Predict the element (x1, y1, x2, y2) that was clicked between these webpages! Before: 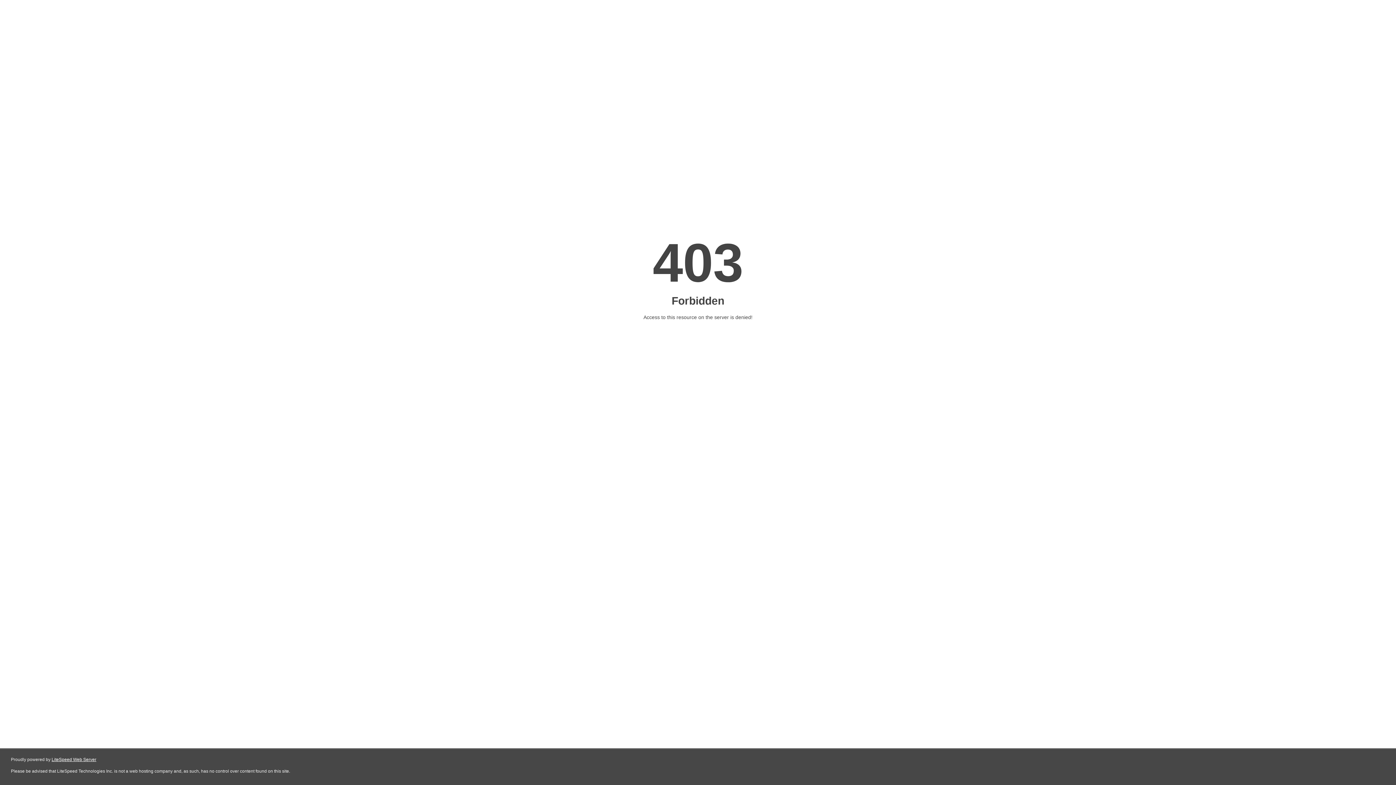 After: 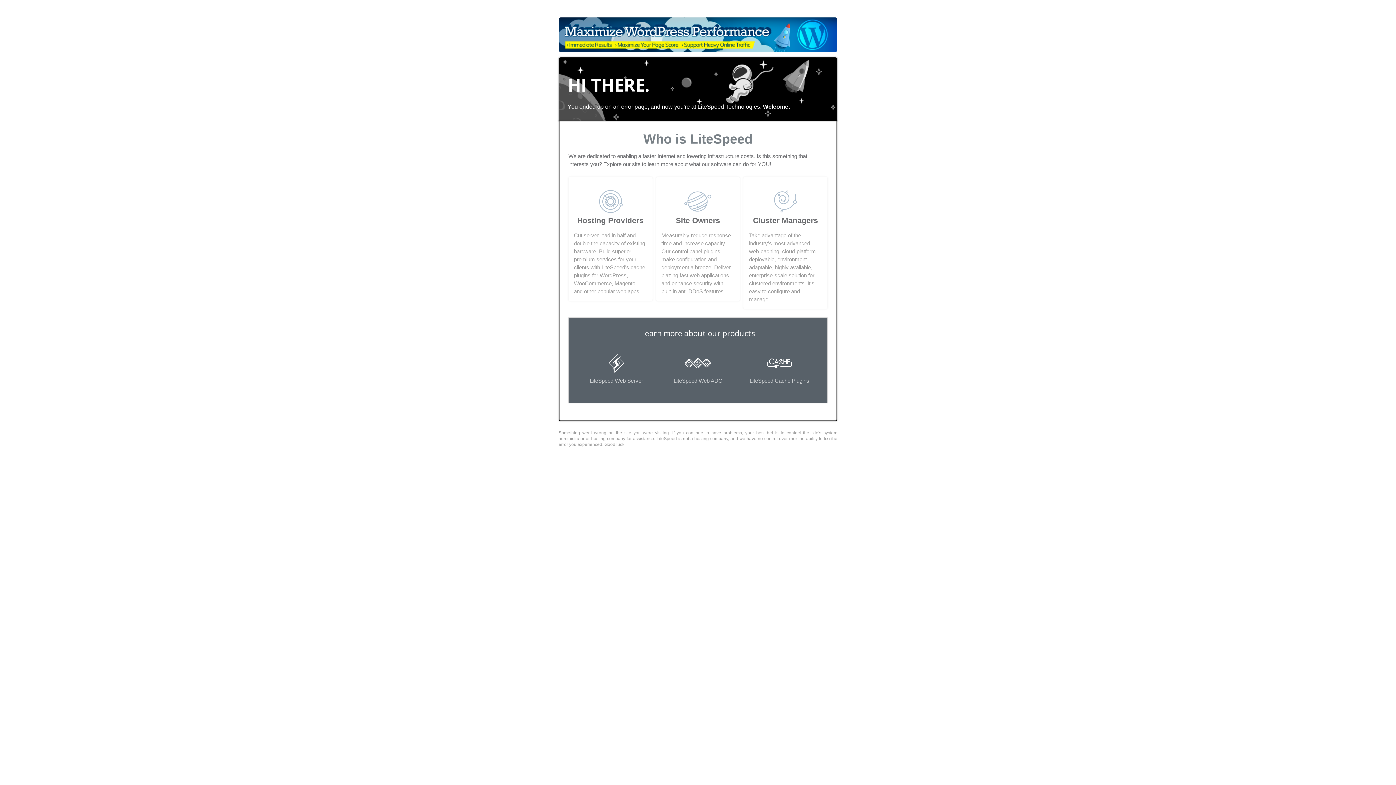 Action: bbox: (51, 757, 96, 762) label: LiteSpeed Web Server